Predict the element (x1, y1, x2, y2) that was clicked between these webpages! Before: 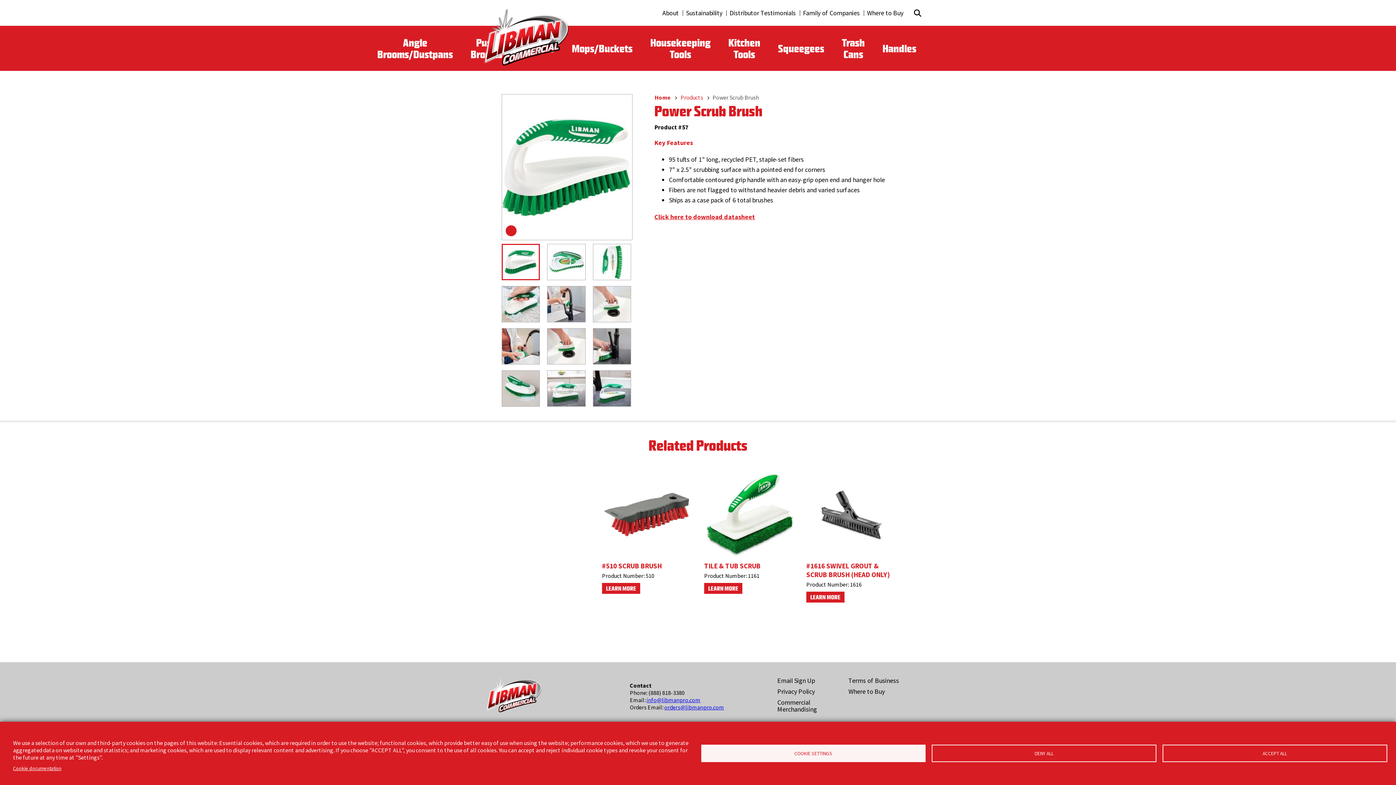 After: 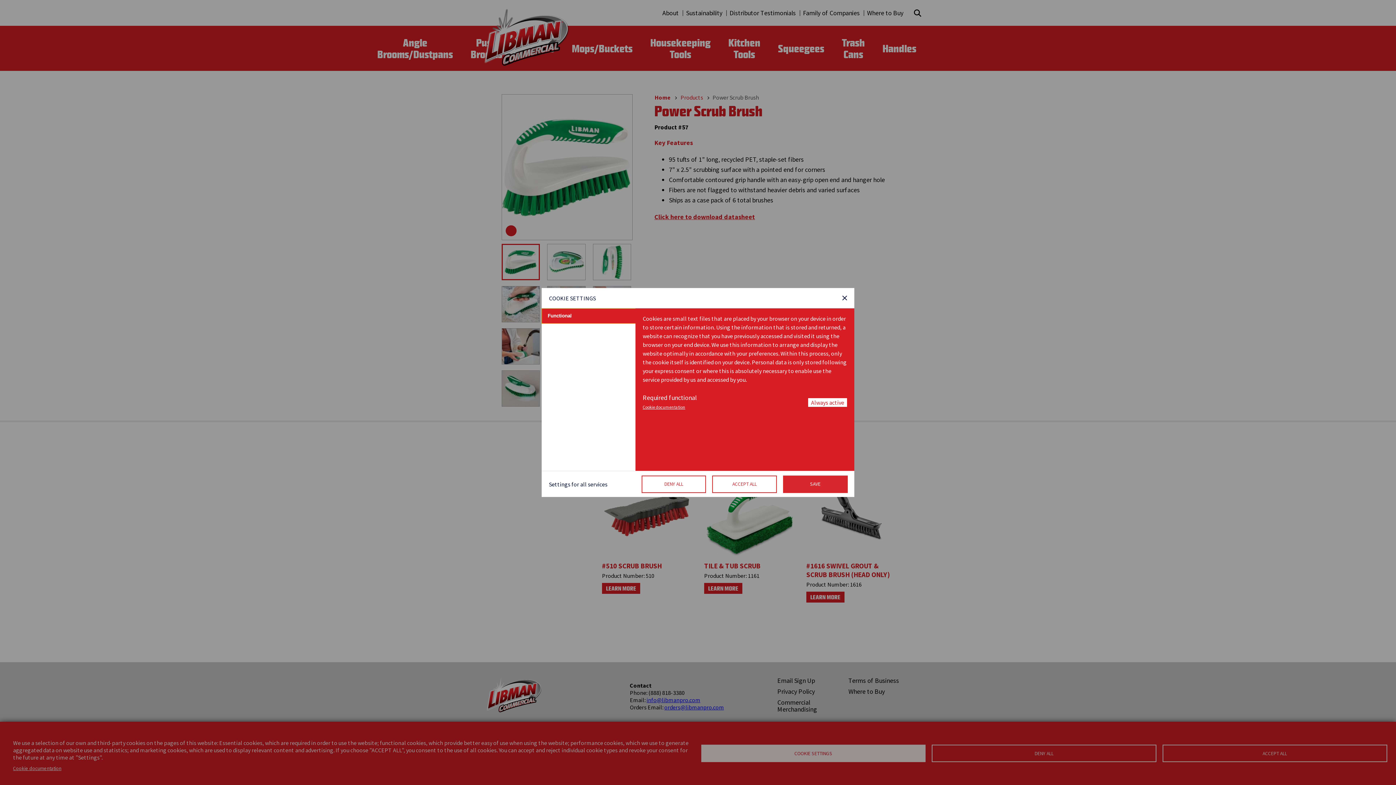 Action: label: COOKIE SETTINGS bbox: (701, 745, 925, 762)